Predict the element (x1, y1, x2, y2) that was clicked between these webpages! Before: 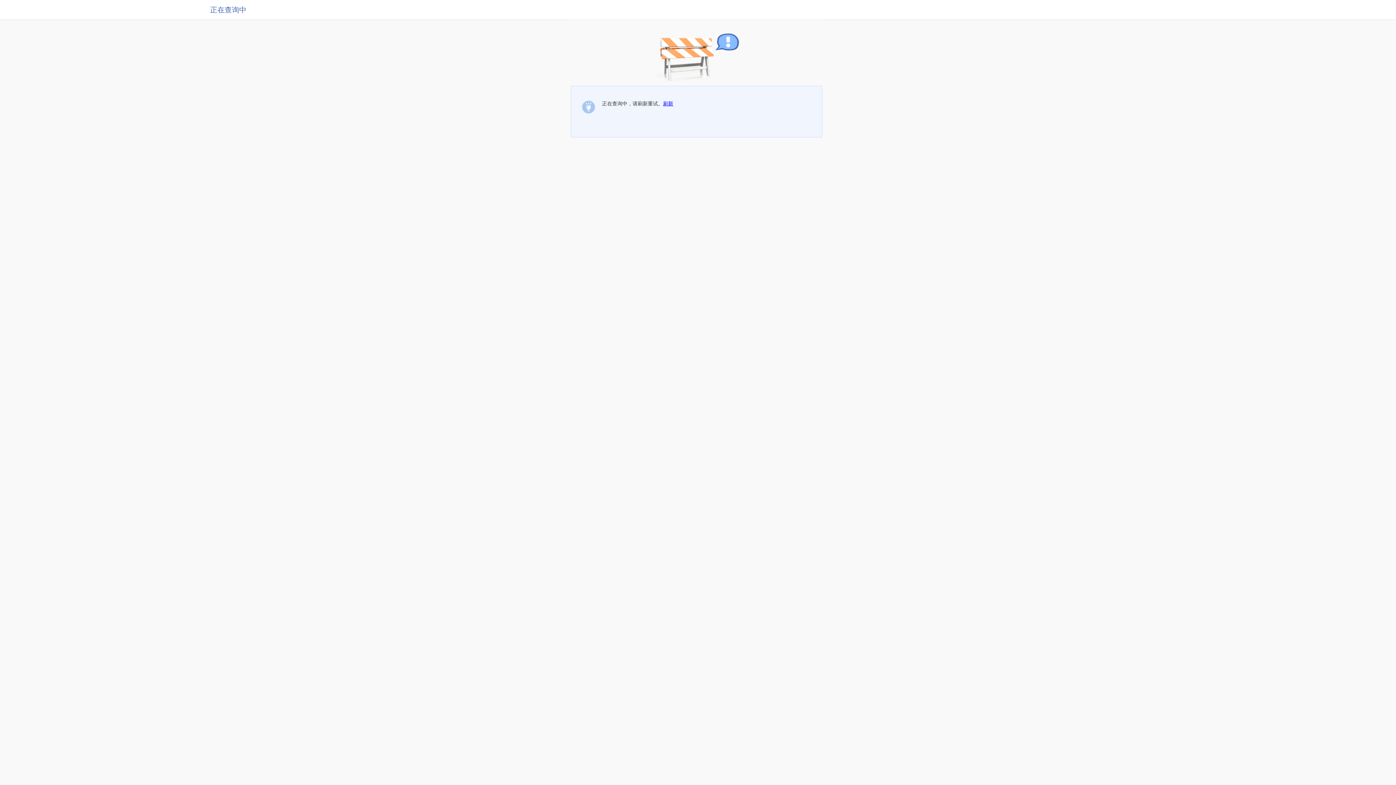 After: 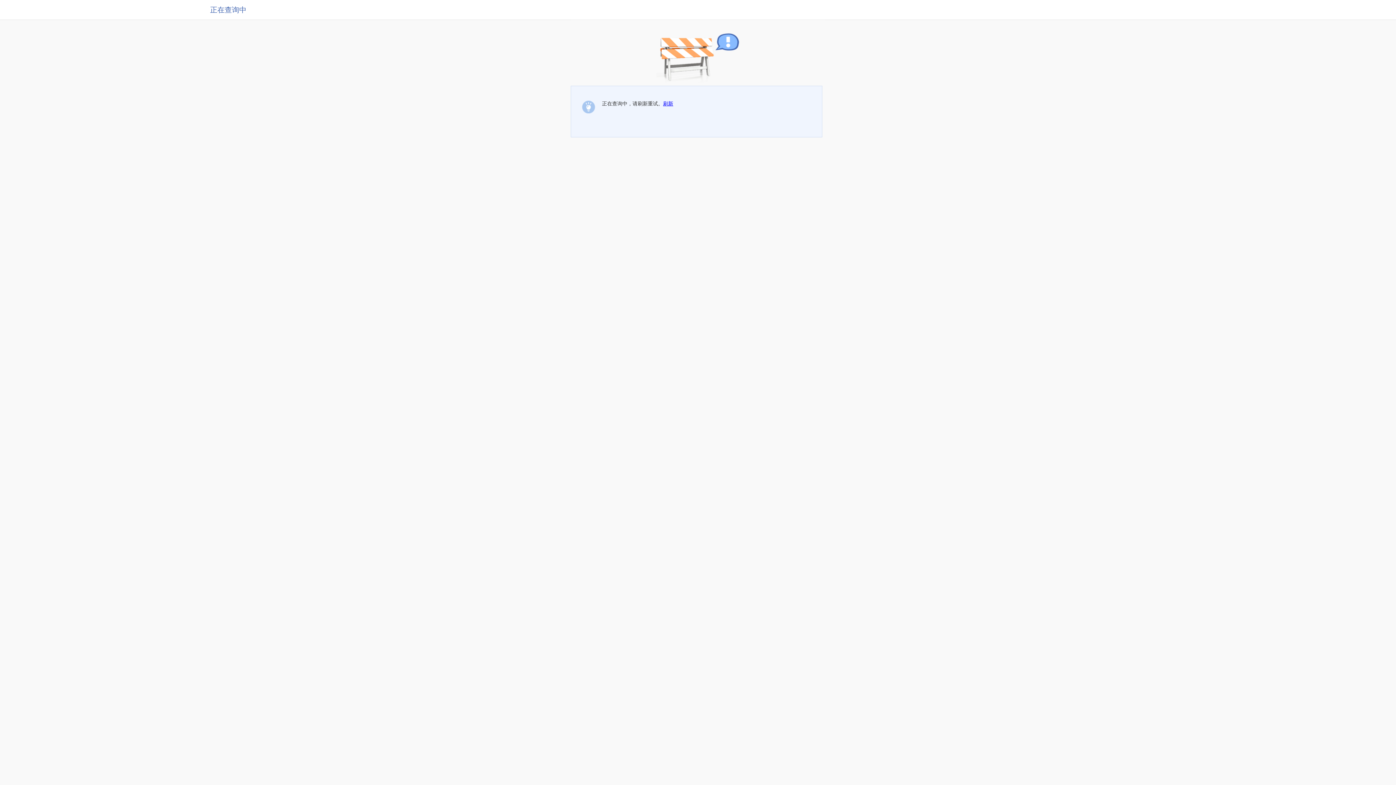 Action: bbox: (663, 100, 673, 106) label: 刷新